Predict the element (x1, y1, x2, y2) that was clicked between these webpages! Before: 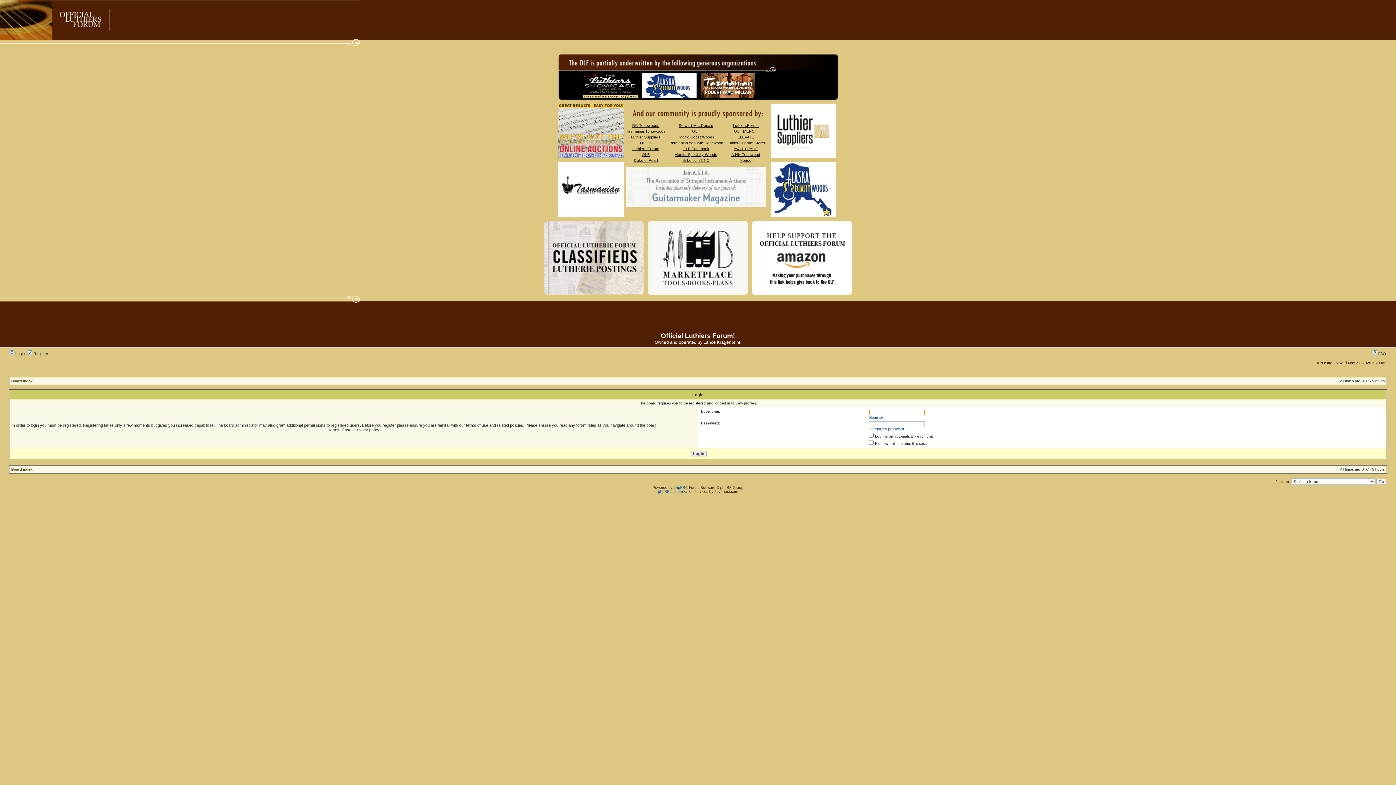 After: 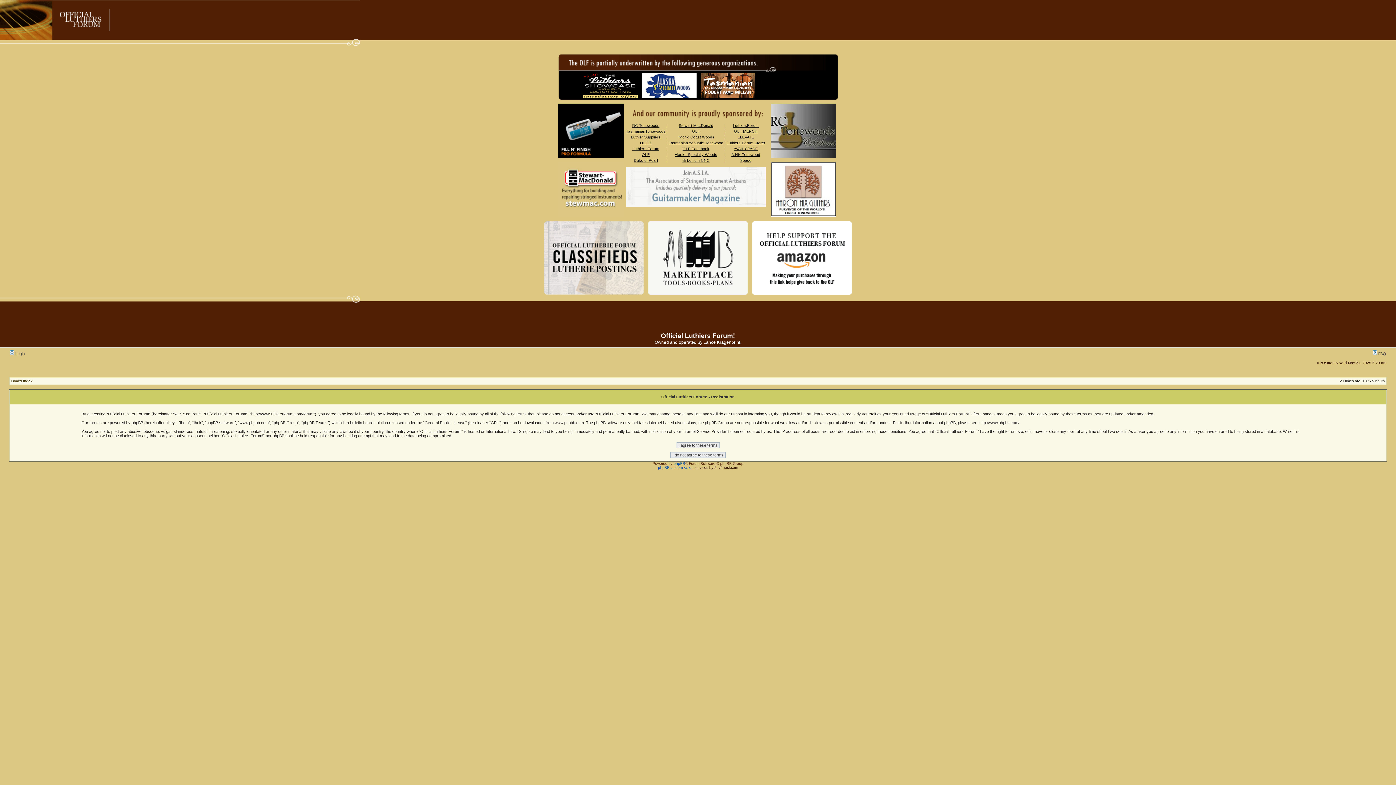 Action: label: Register bbox: (869, 415, 883, 419)